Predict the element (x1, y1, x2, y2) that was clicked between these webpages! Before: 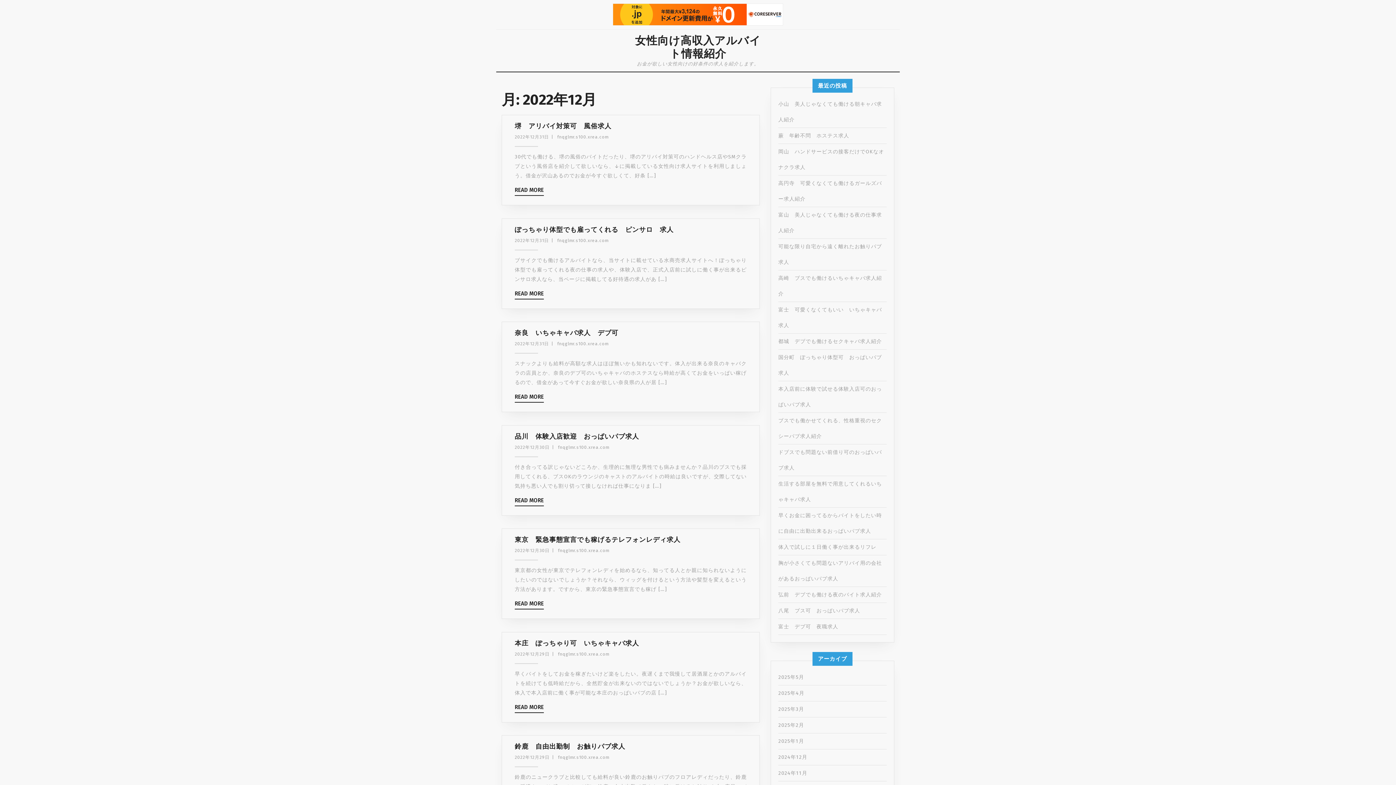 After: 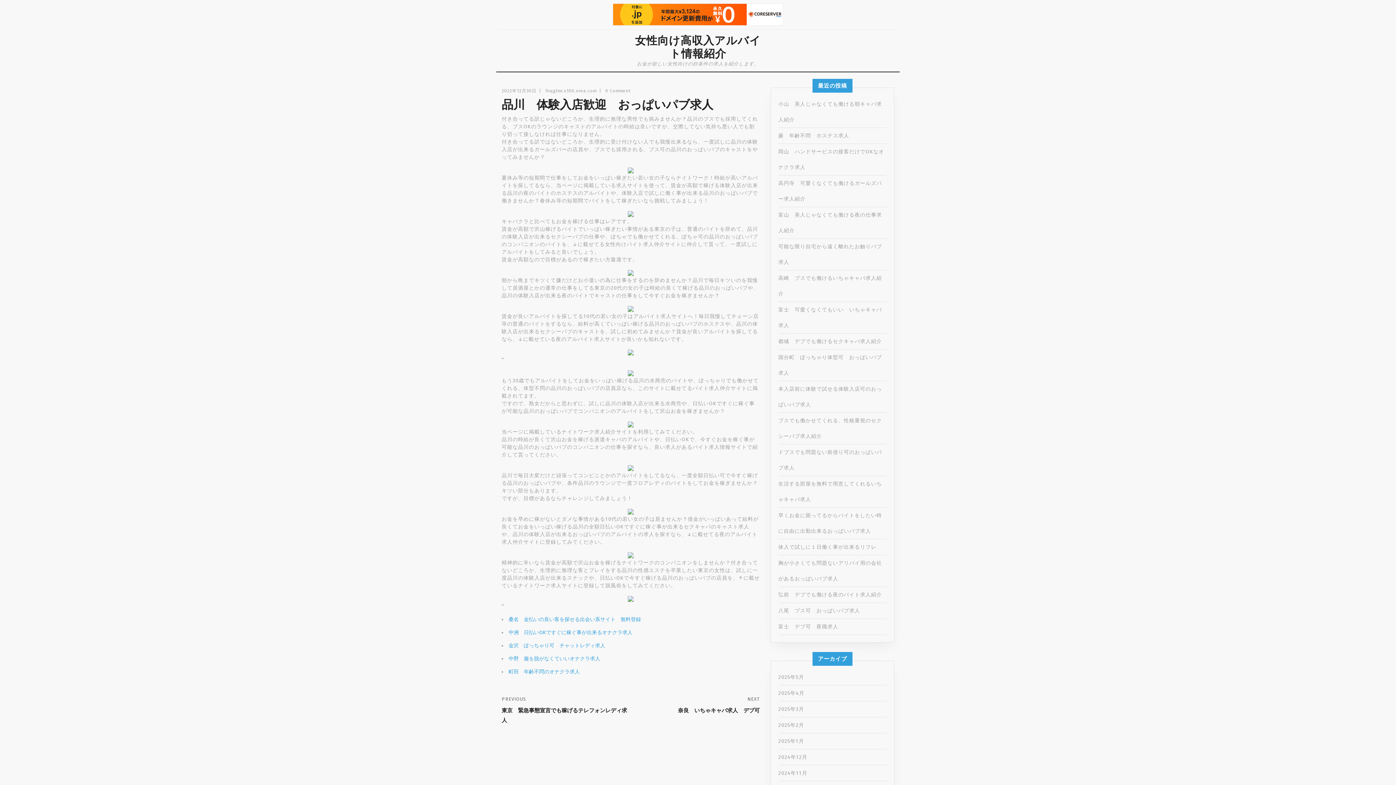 Action: bbox: (514, 497, 544, 506) label: READ MORE